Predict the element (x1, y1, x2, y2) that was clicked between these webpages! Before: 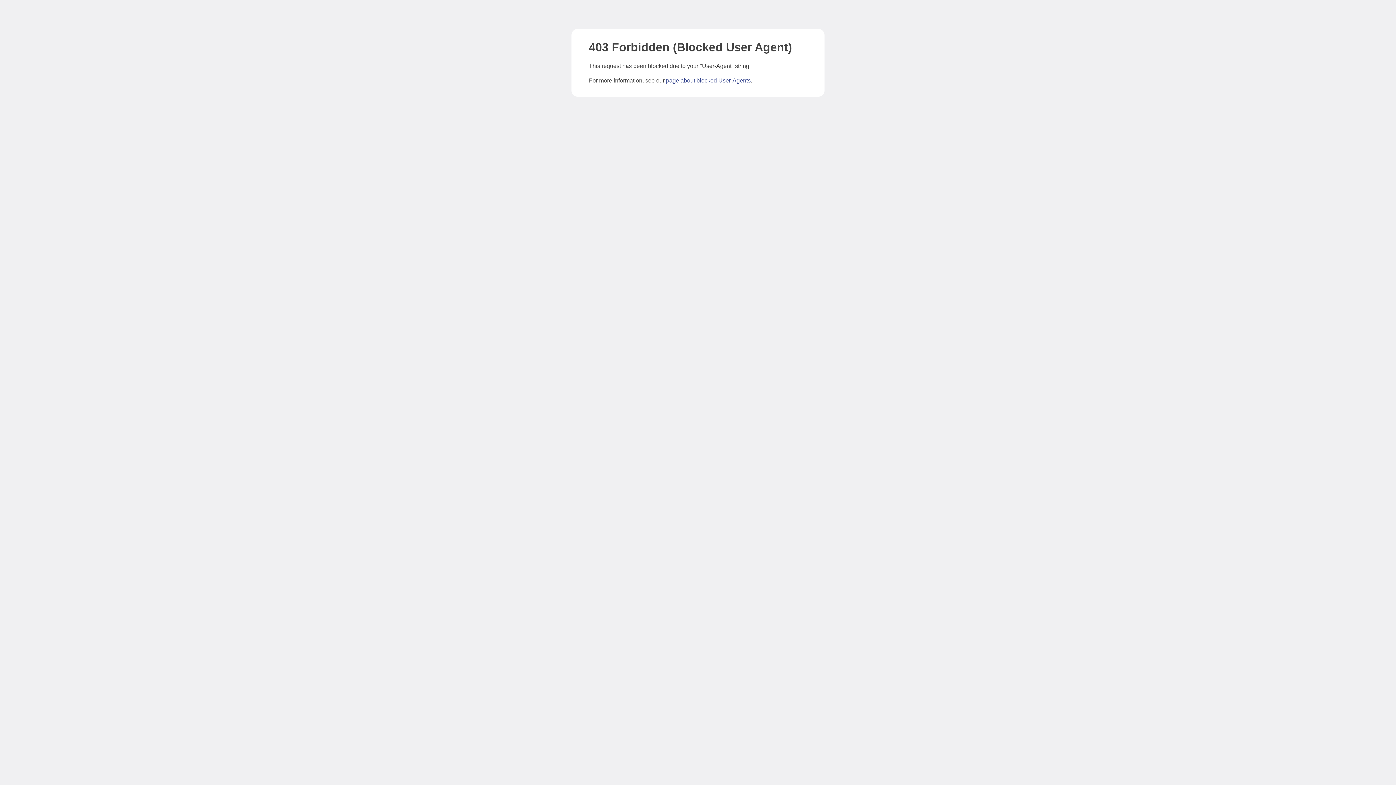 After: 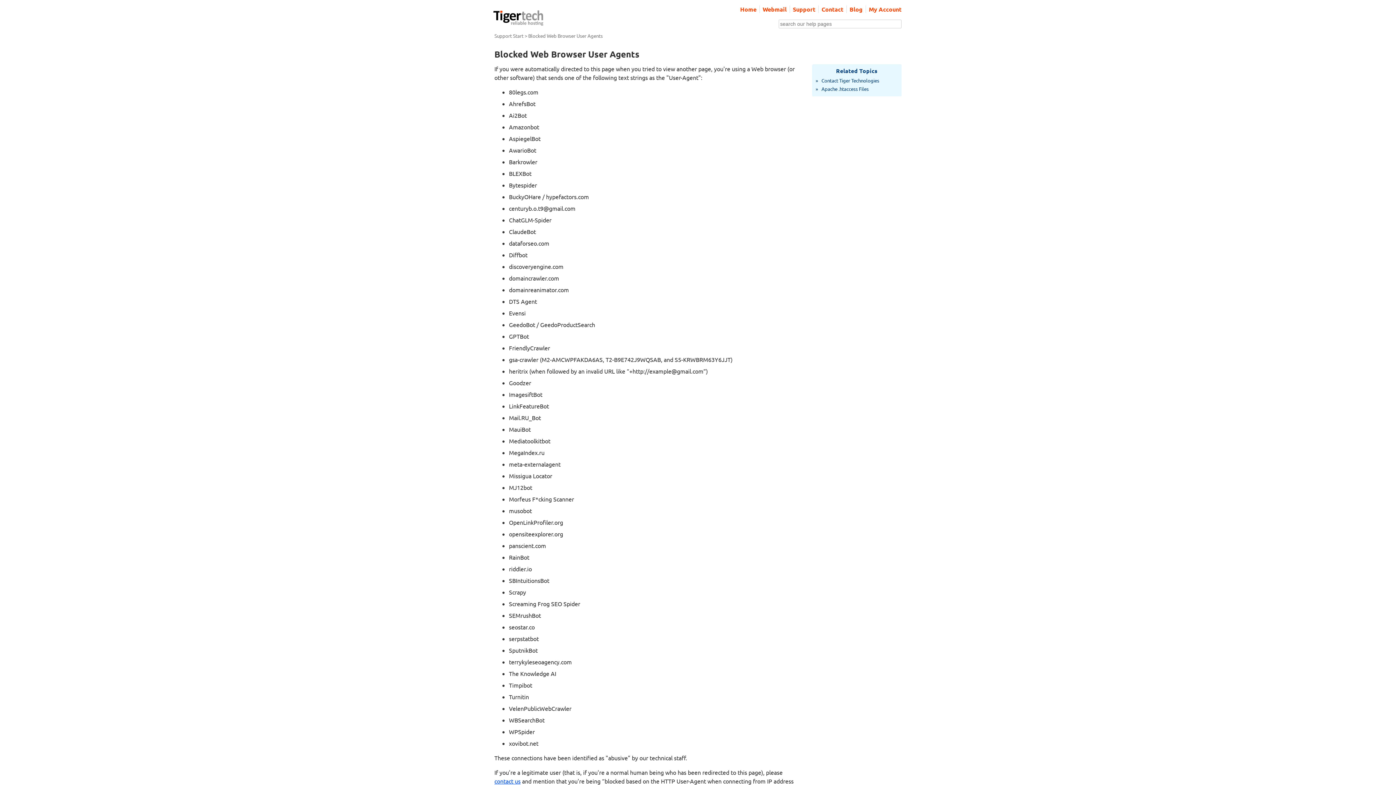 Action: bbox: (666, 77, 750, 83) label: page about blocked User-Agents